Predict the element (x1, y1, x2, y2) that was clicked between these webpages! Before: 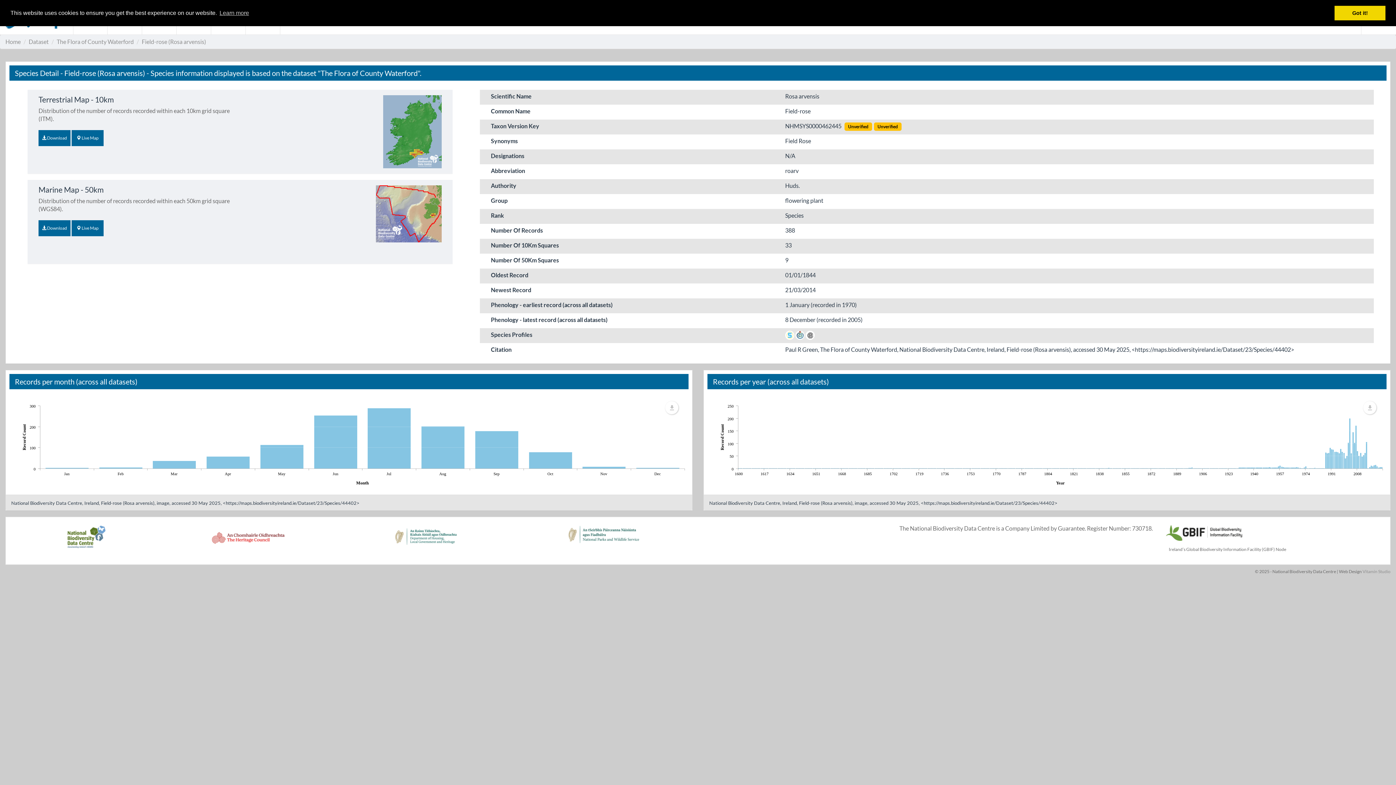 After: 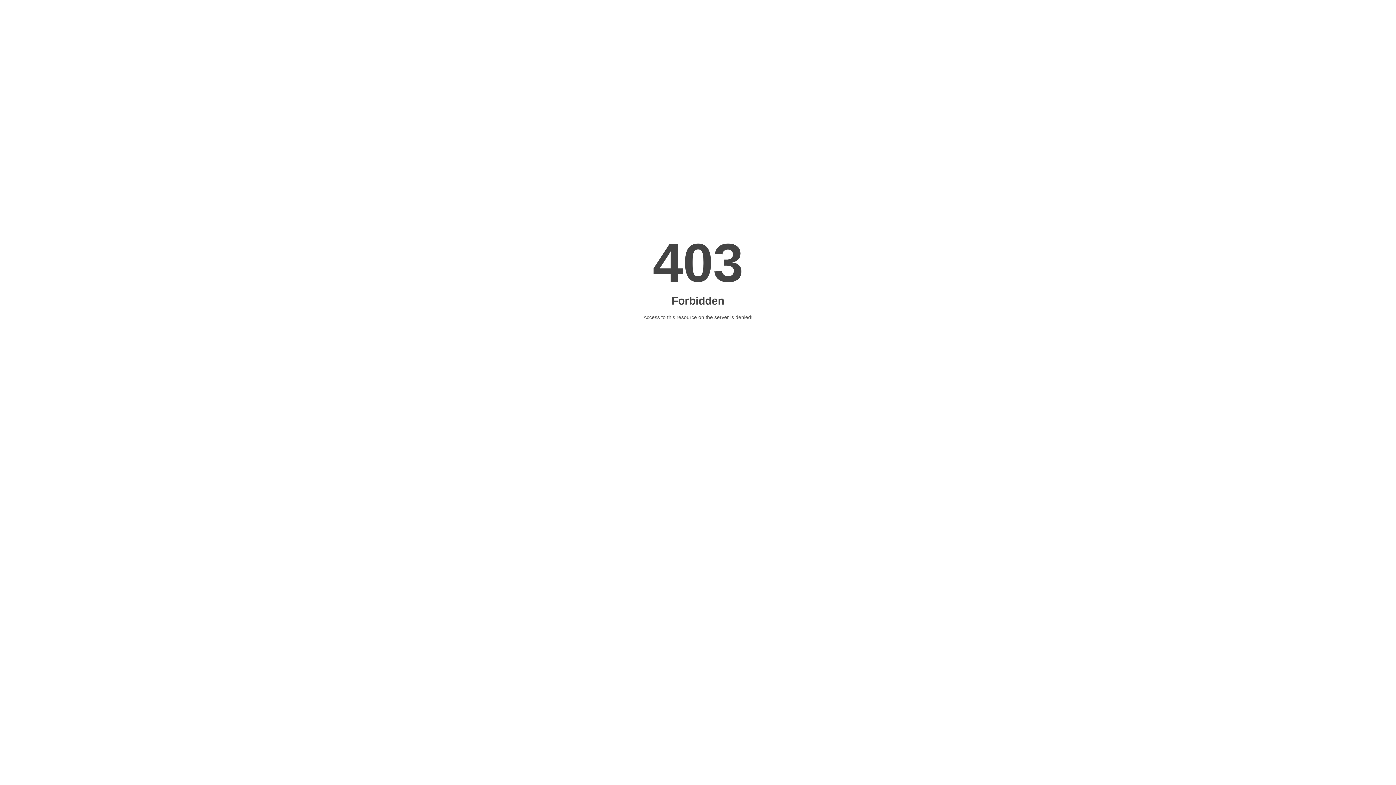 Action: bbox: (1362, 569, 1390, 574) label: Vitamin Studio